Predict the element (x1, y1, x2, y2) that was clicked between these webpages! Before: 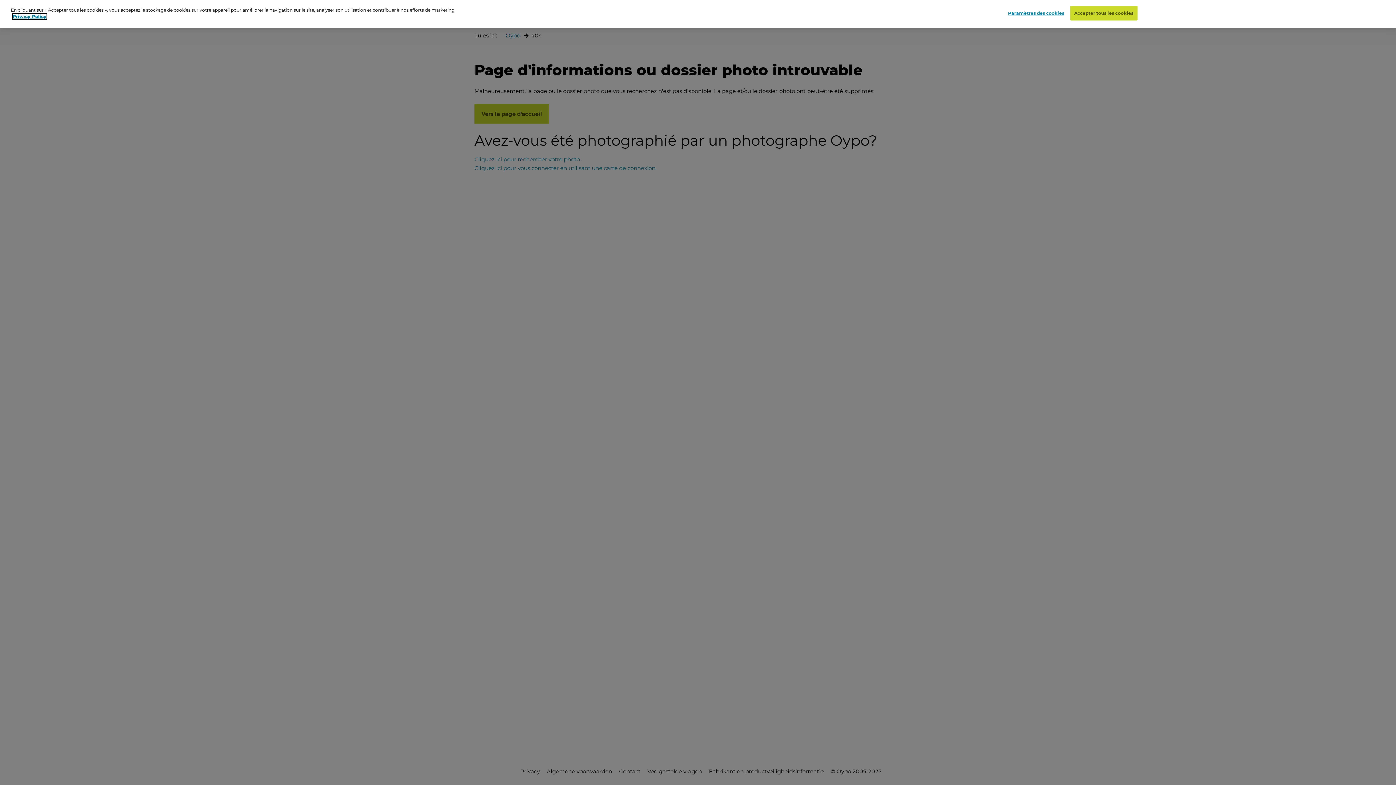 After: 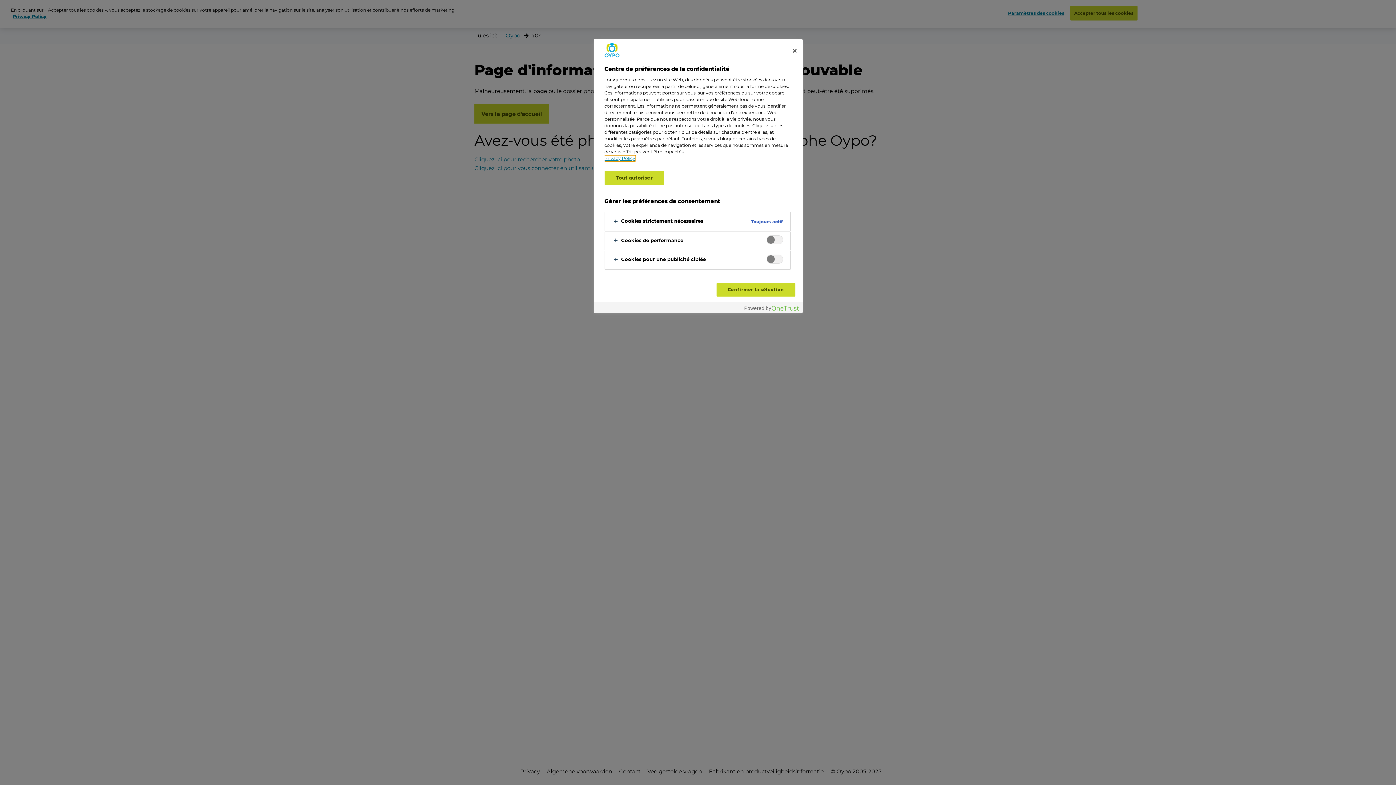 Action: bbox: (1008, 6, 1064, 20) label: Paramètres des cookies